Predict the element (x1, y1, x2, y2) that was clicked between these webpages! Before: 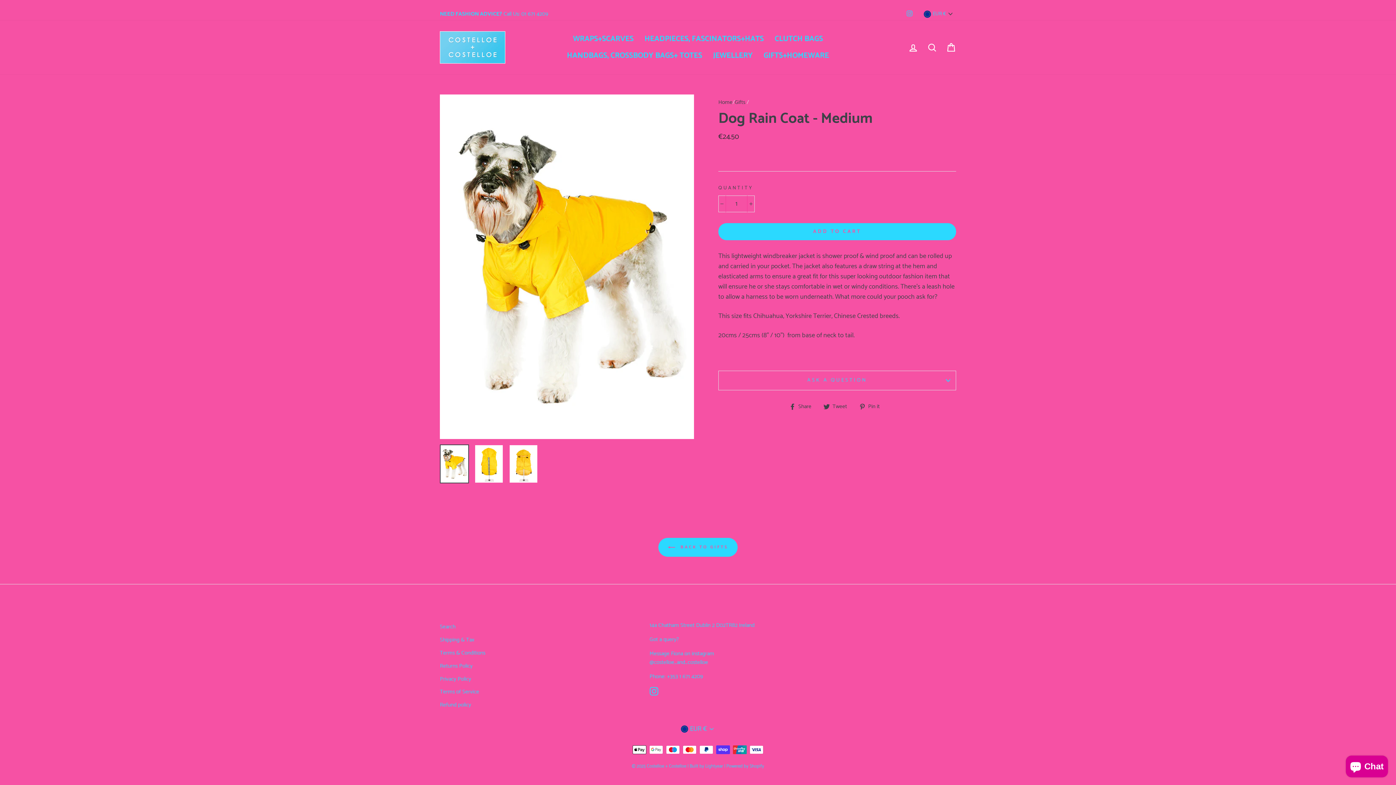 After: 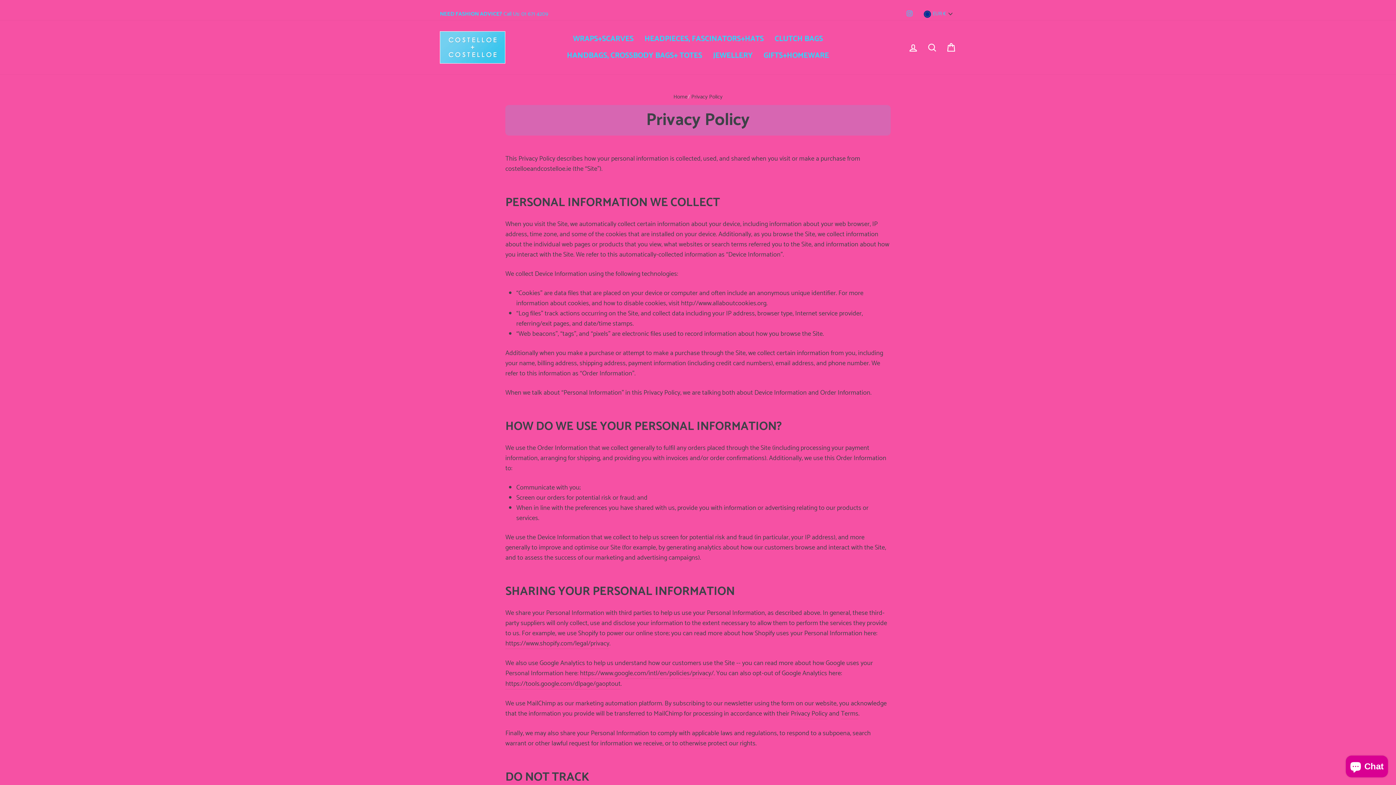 Action: bbox: (440, 673, 471, 685) label: Privacy Policy